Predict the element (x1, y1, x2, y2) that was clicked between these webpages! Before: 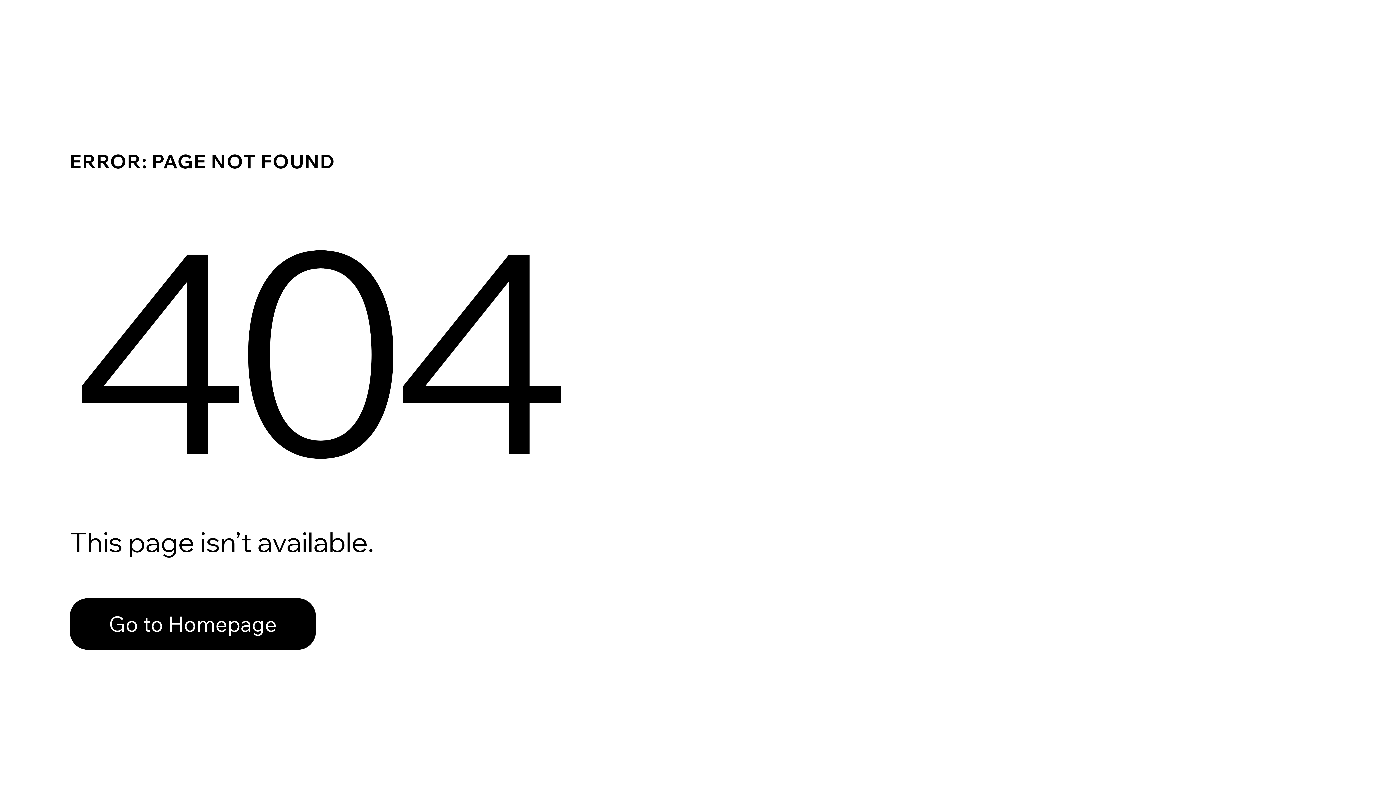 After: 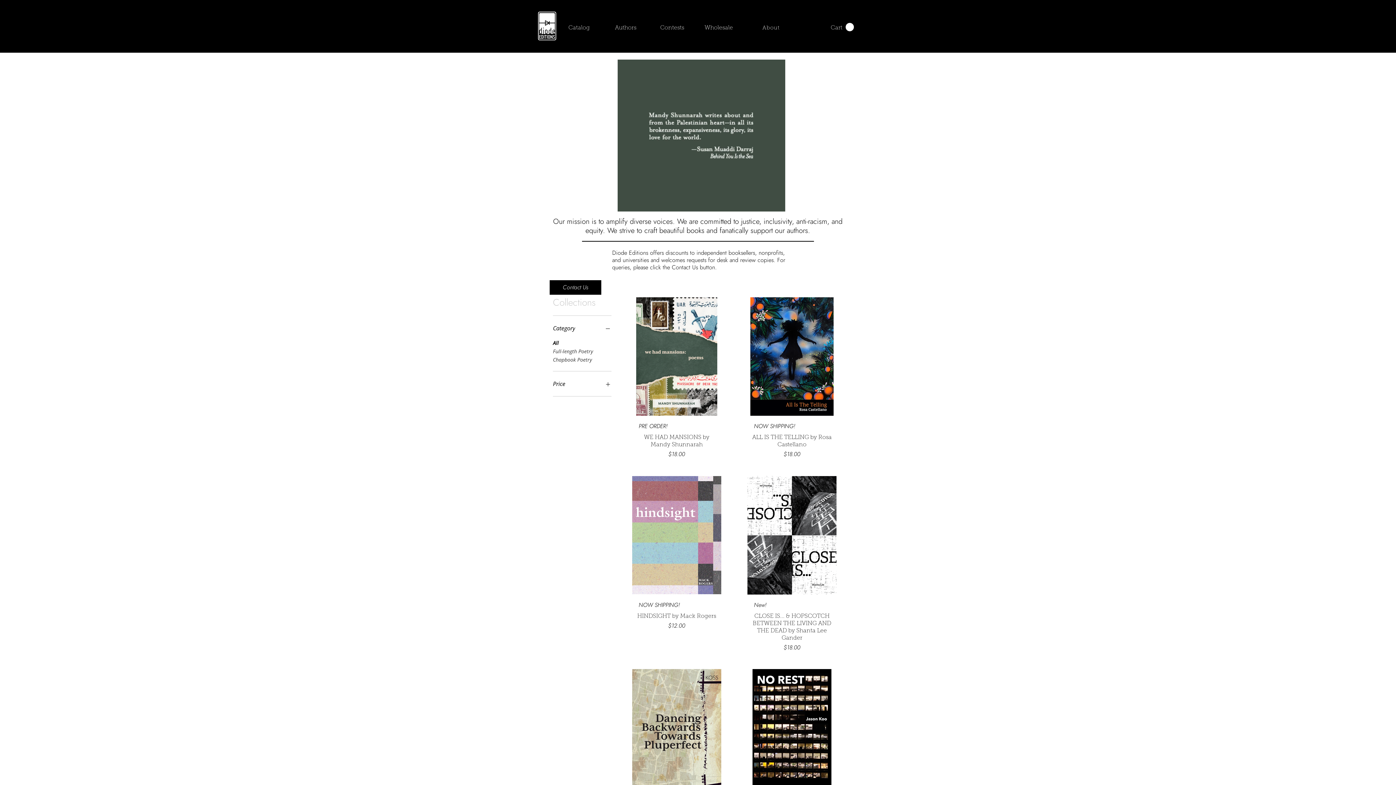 Action: bbox: (69, 582, 768, 659) label: Go to Homepage